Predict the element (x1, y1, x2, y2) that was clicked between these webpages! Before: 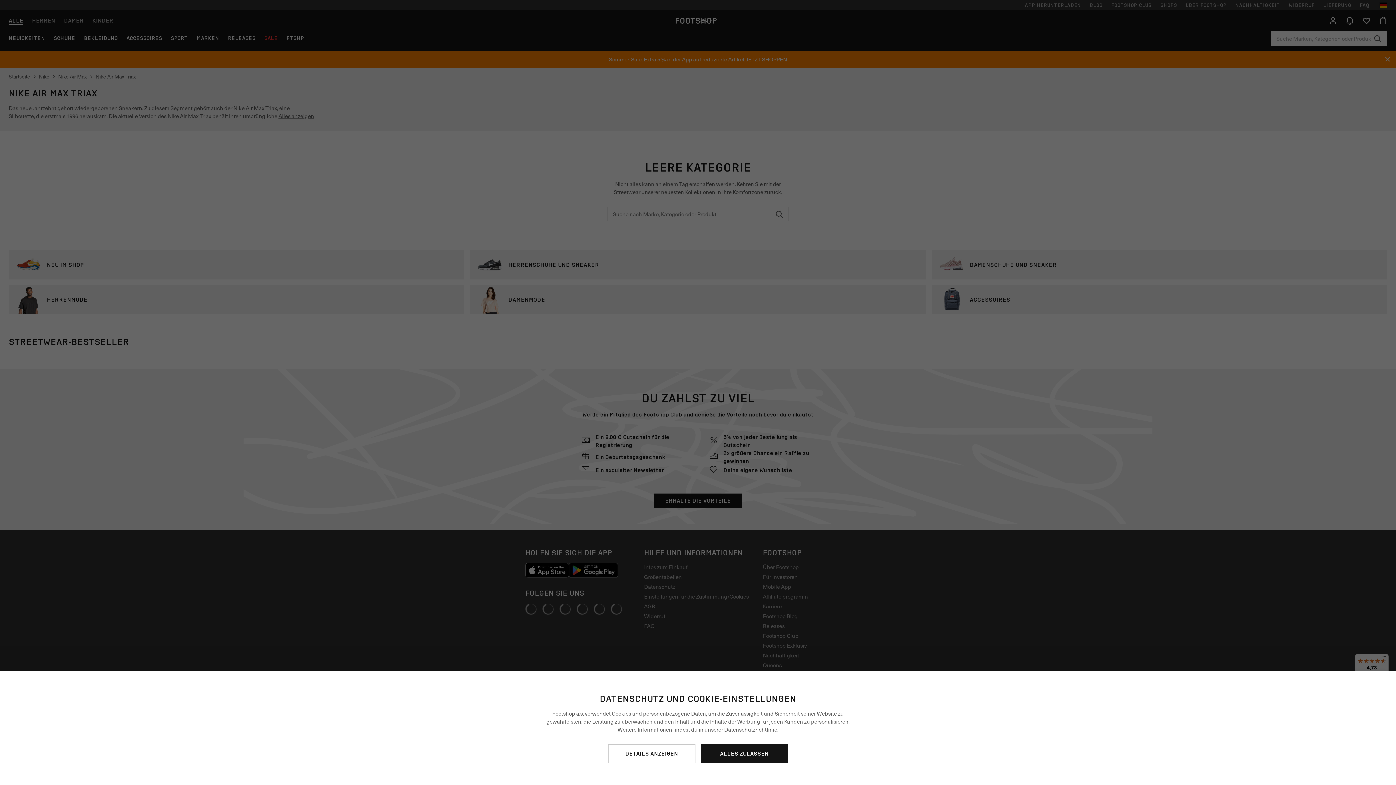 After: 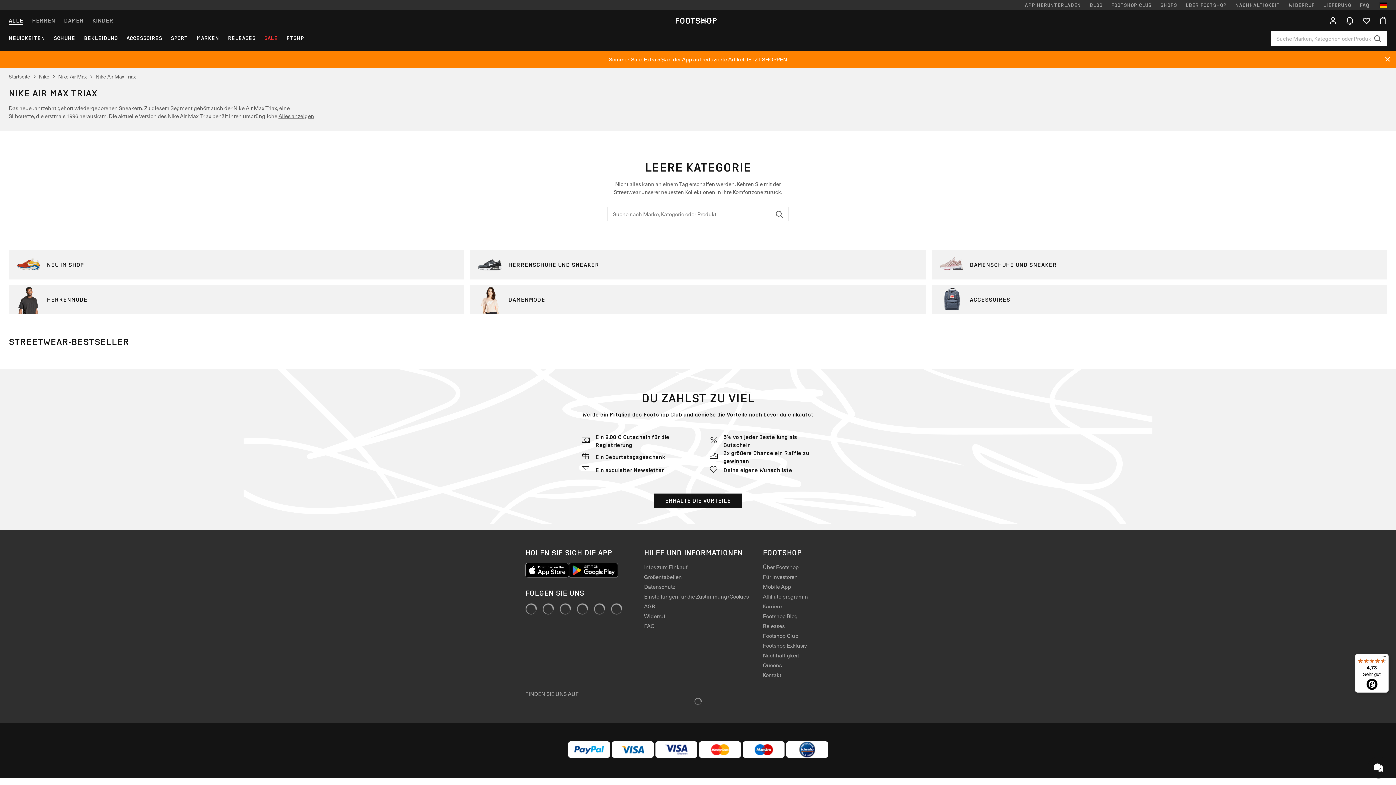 Action: bbox: (700, 744, 788, 763) label: ALLES ZULASSEN